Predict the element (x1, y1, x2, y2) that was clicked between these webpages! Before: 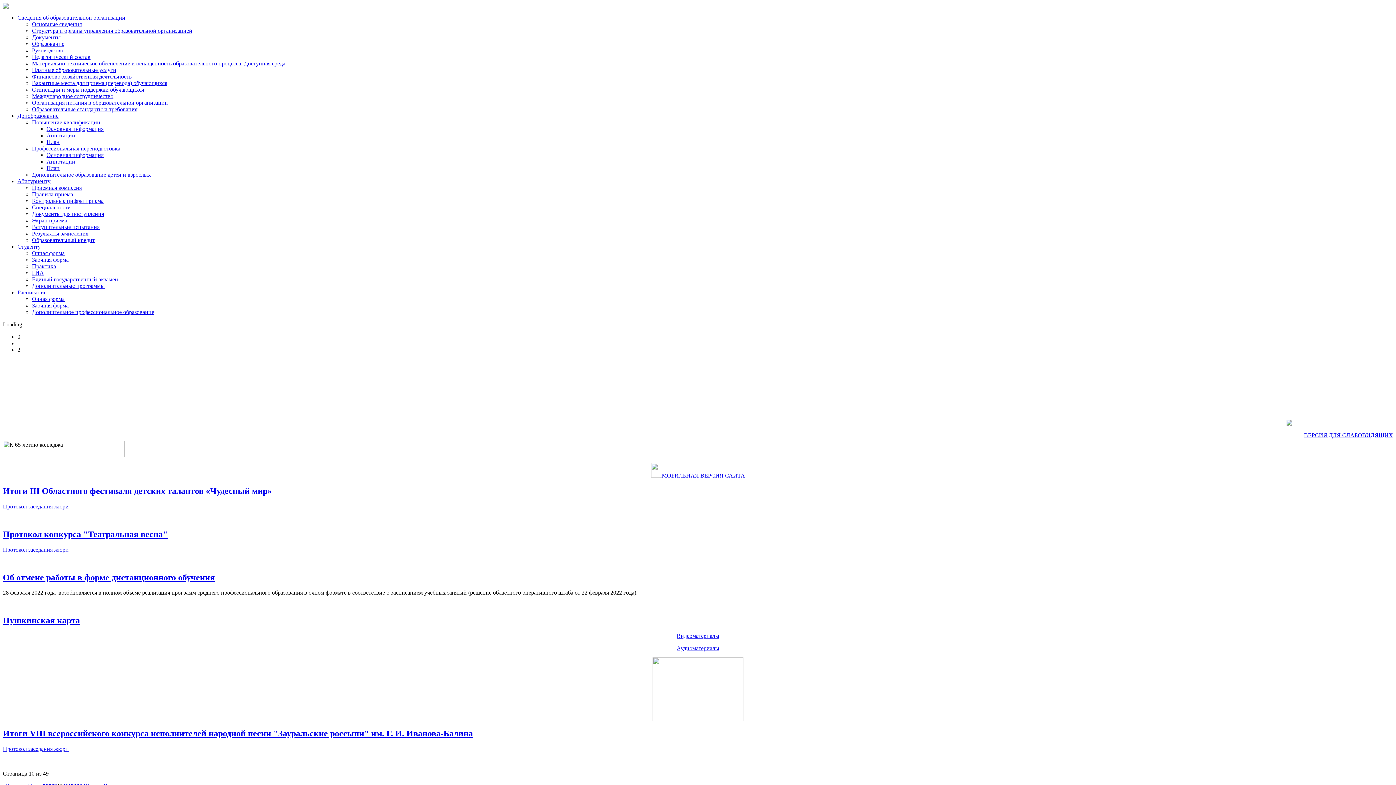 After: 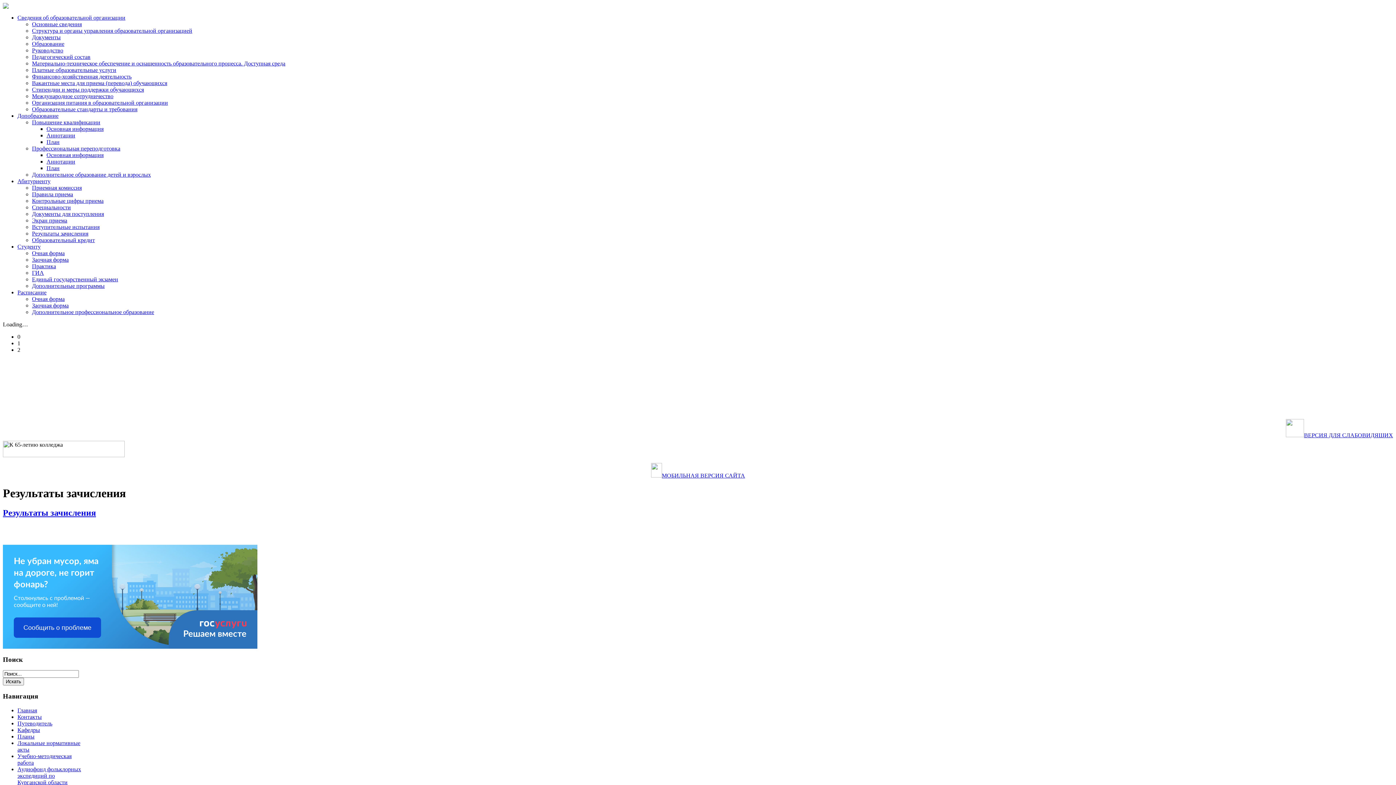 Action: label: Результаты зачисления bbox: (32, 230, 88, 236)